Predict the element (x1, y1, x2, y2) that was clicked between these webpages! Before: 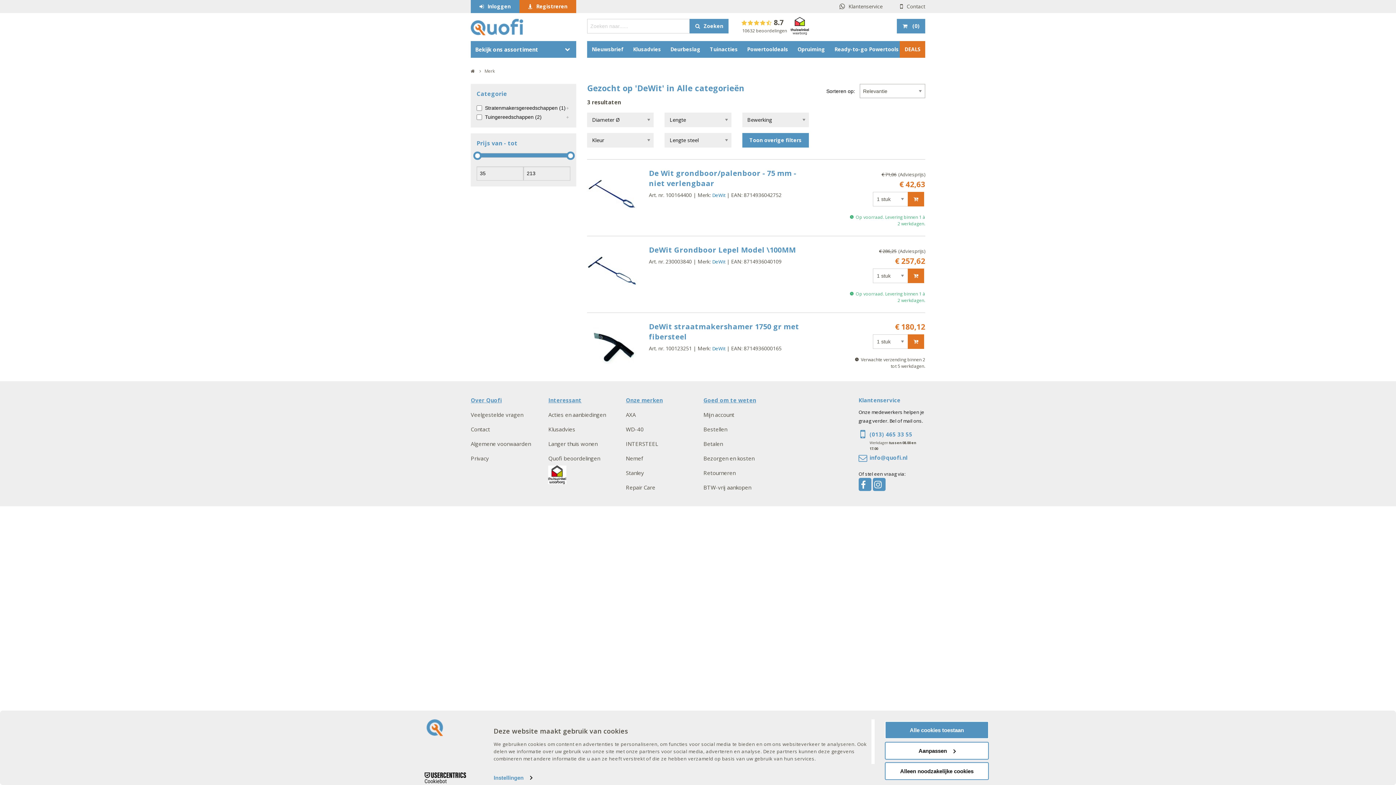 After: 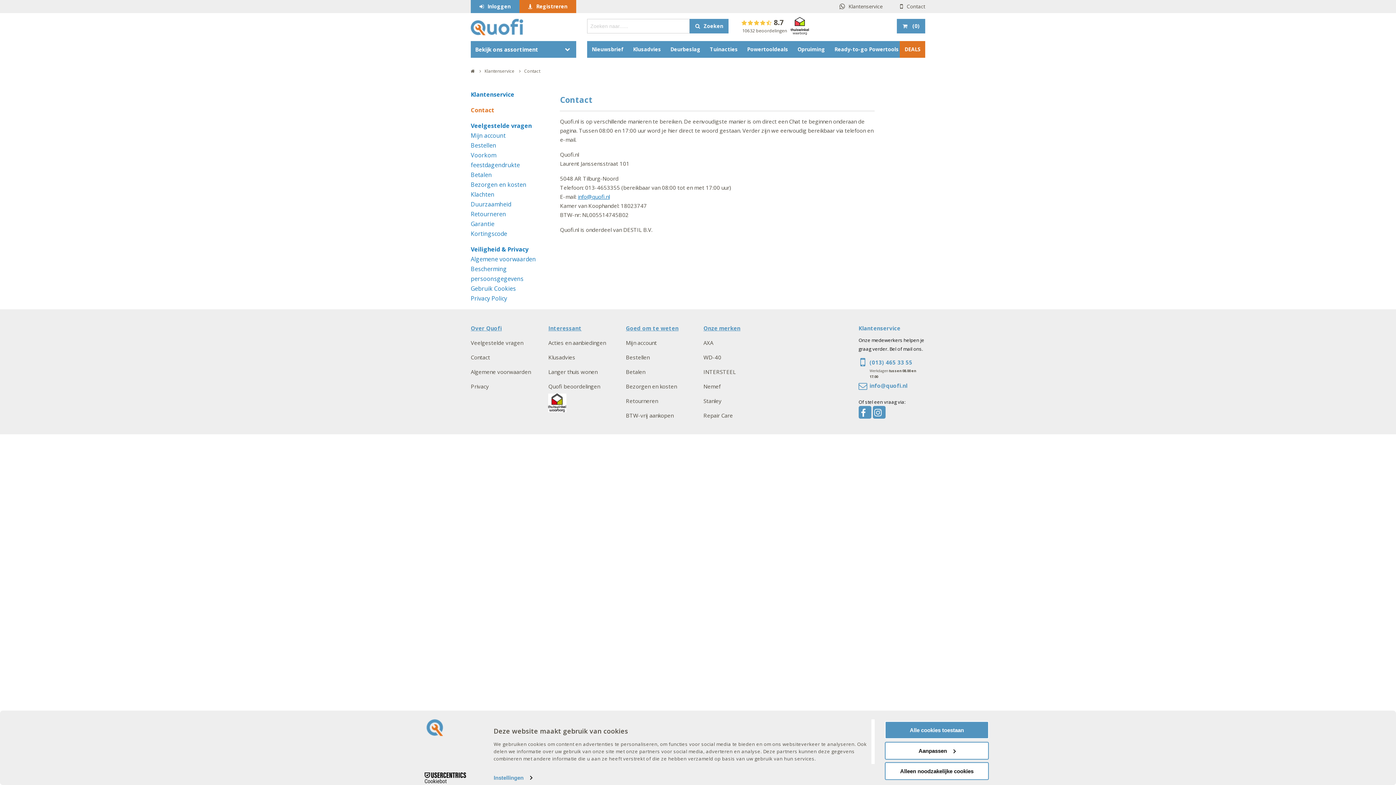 Action: label: Contact bbox: (470, 425, 490, 433)